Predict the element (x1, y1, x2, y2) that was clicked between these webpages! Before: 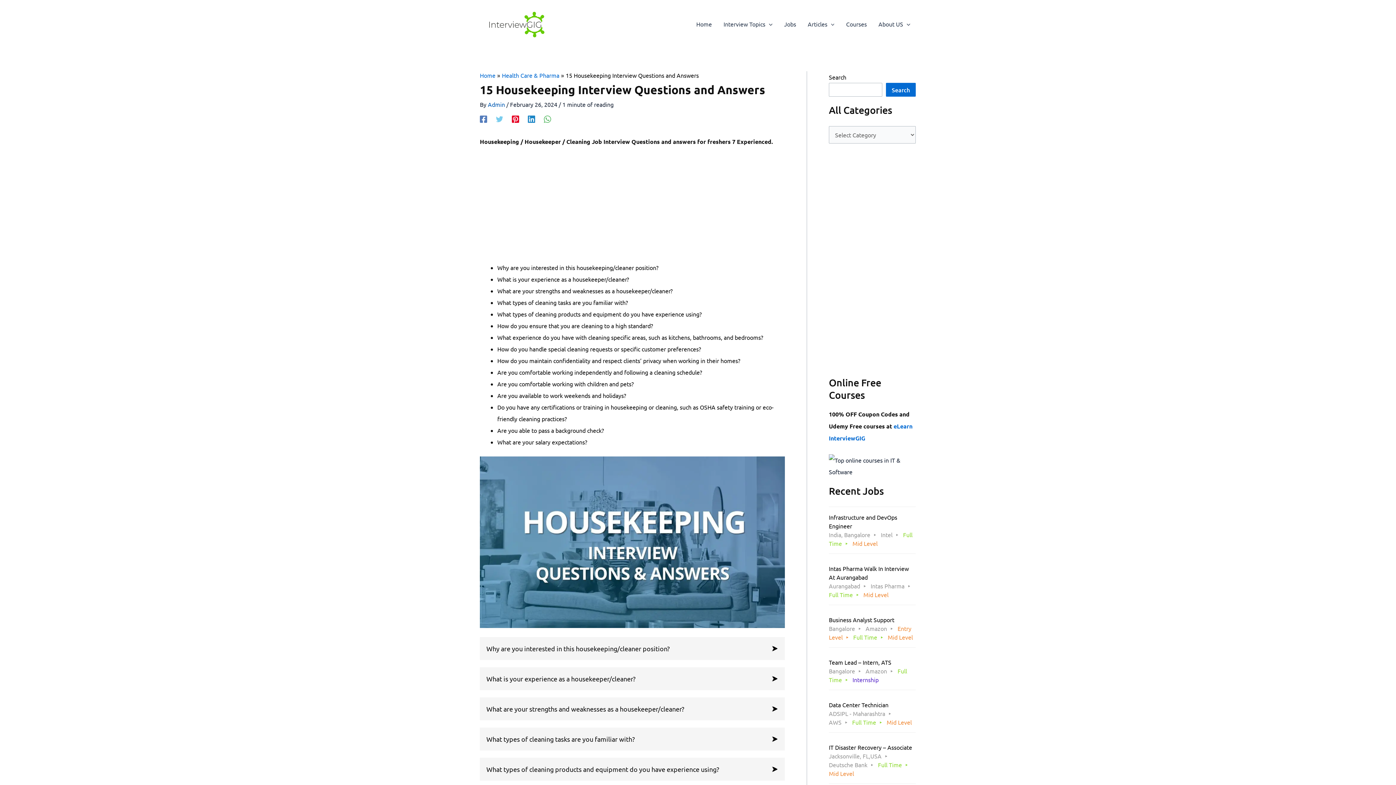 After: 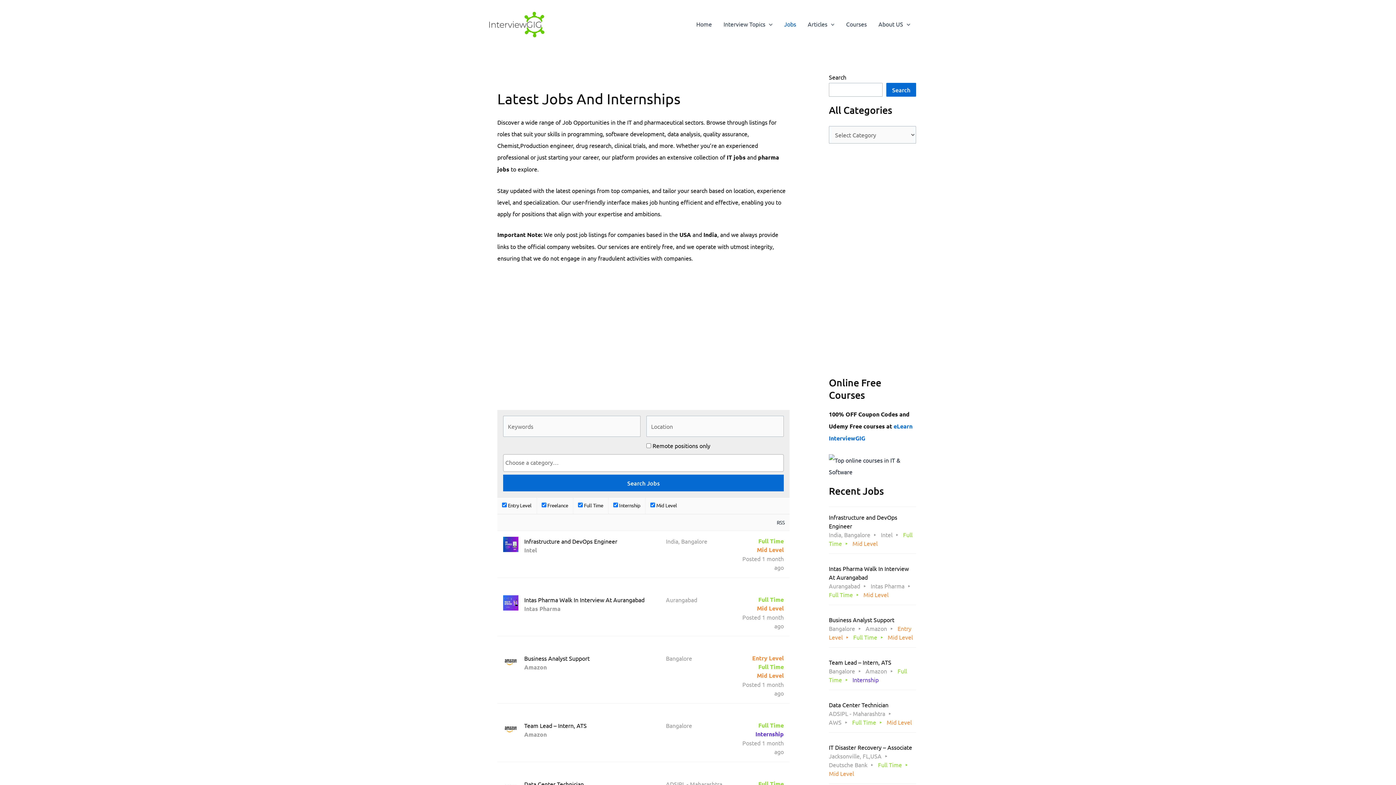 Action: bbox: (778, 9, 802, 38) label: Jobs